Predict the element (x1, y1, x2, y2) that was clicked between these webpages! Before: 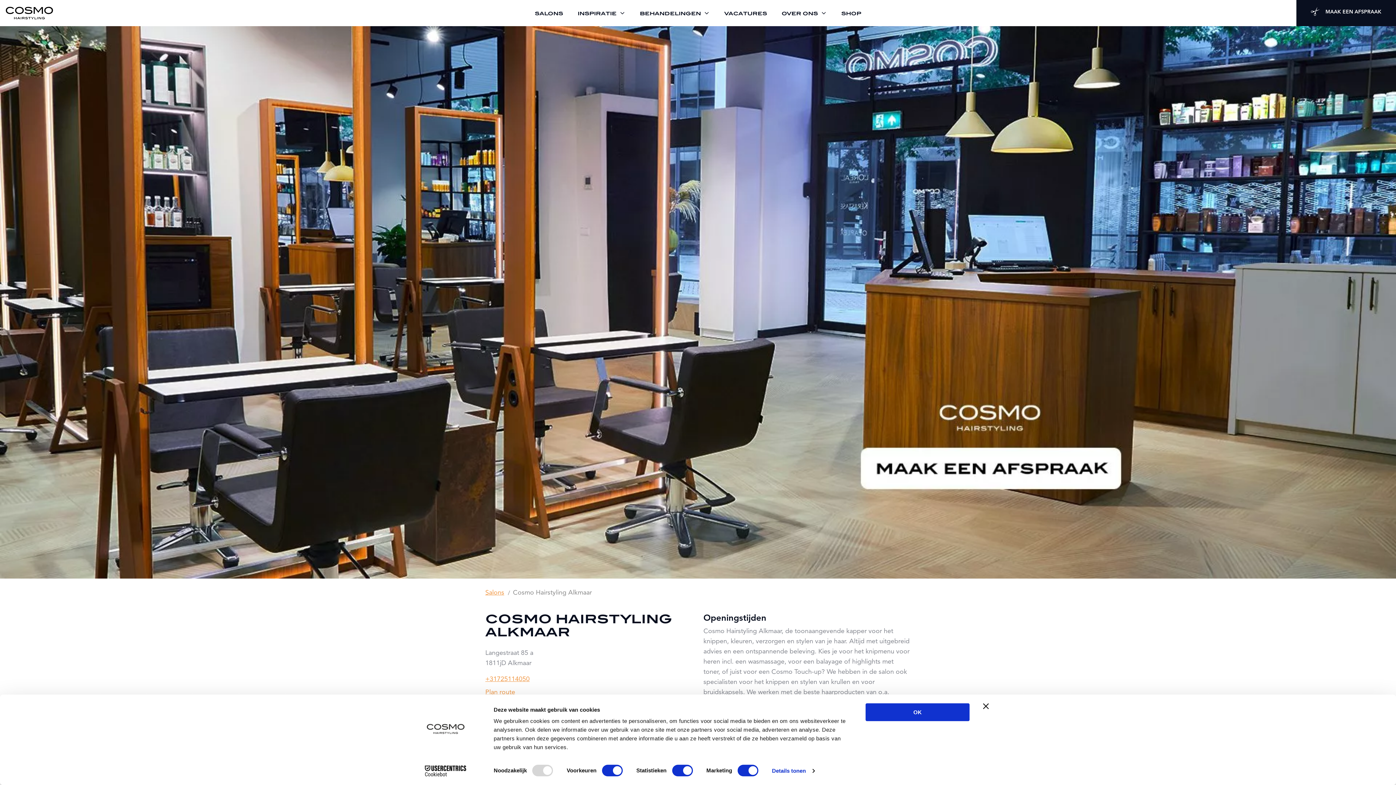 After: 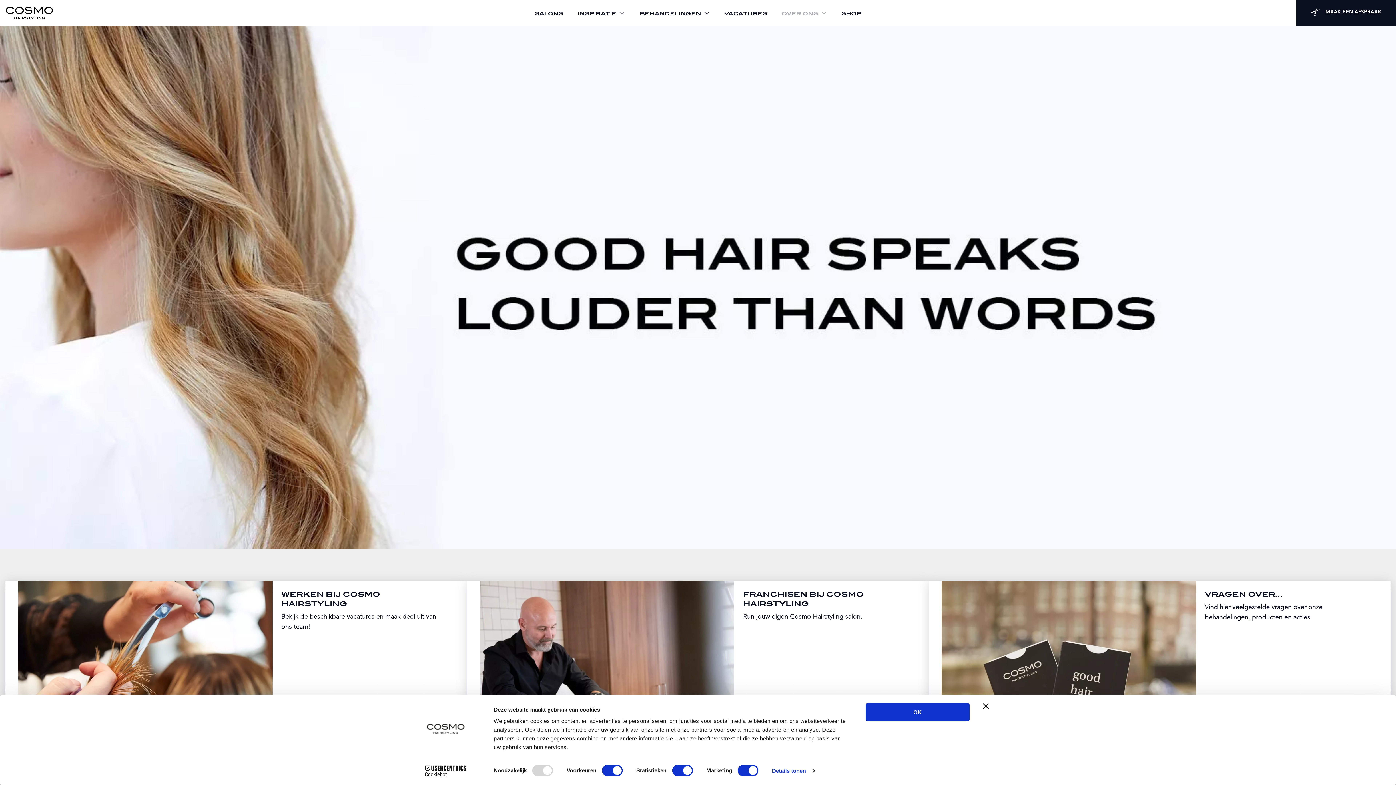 Action: label: OVER ONS bbox: (781, 10, 826, 16)